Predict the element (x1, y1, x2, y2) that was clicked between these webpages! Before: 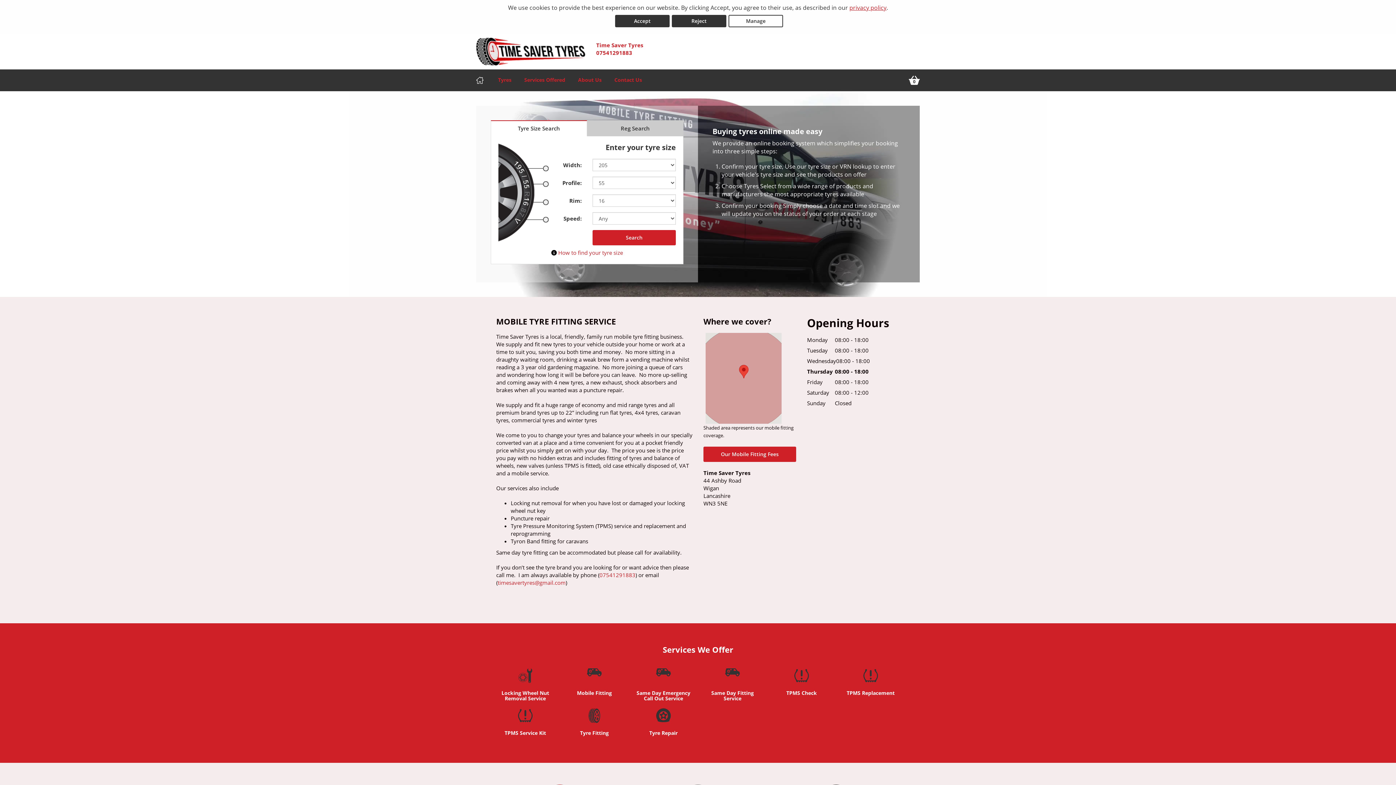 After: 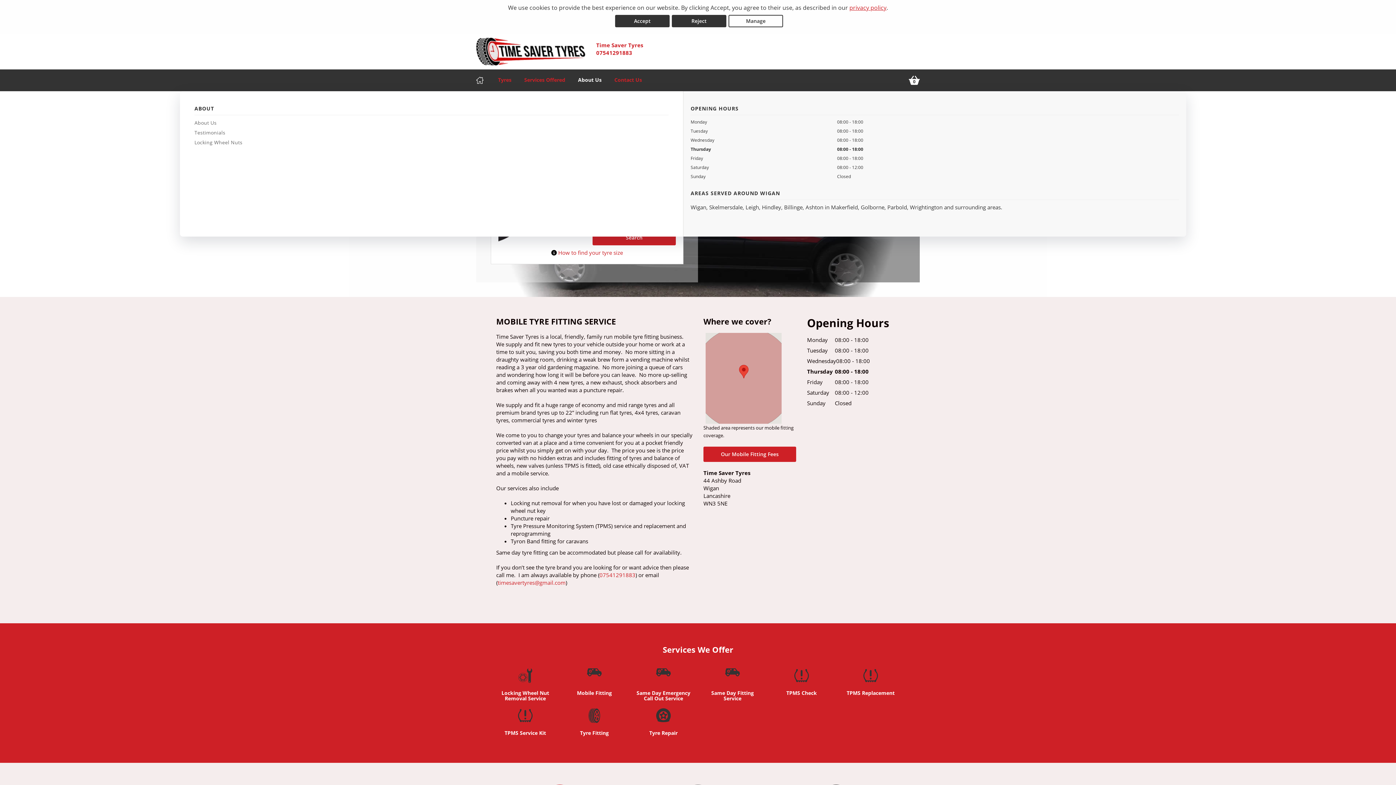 Action: label: About Us bbox: (565, 69, 601, 91)